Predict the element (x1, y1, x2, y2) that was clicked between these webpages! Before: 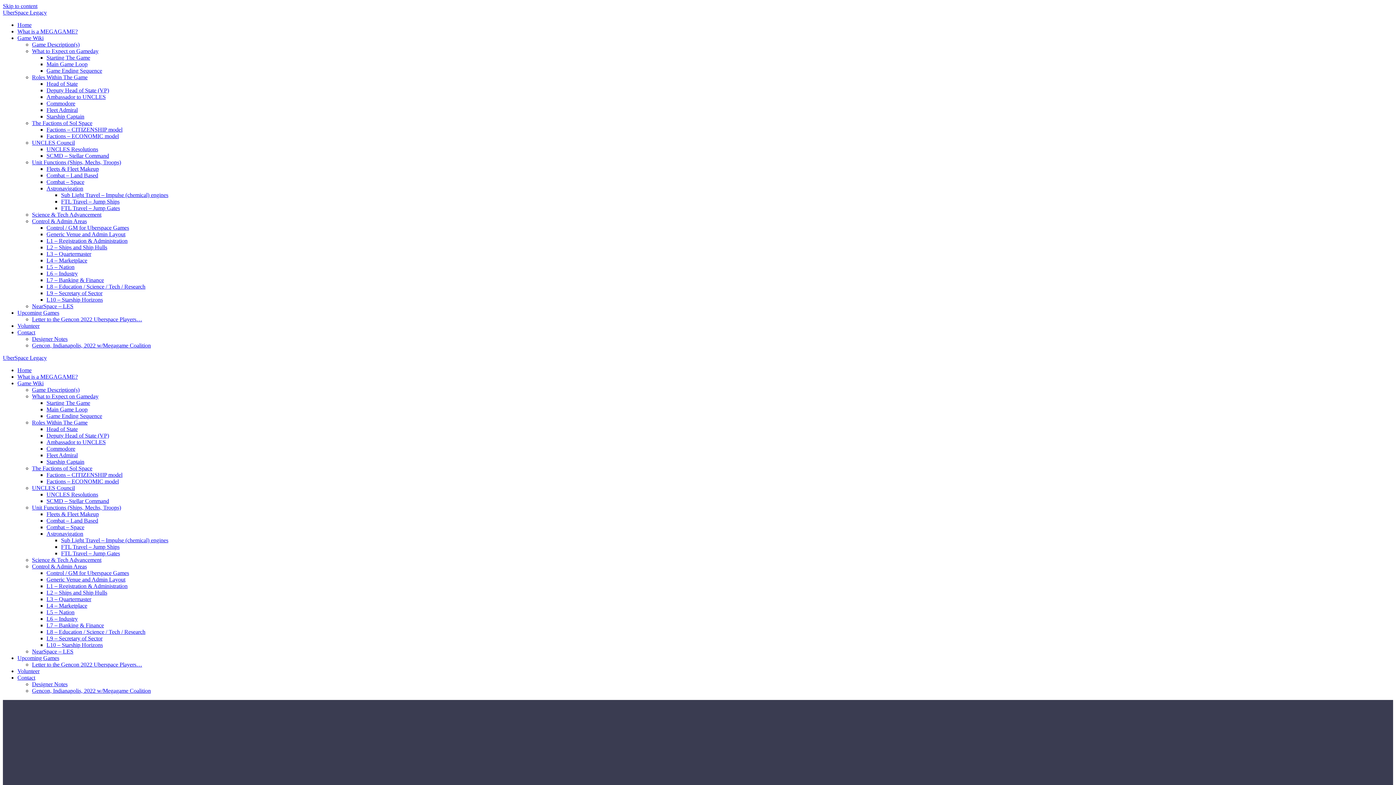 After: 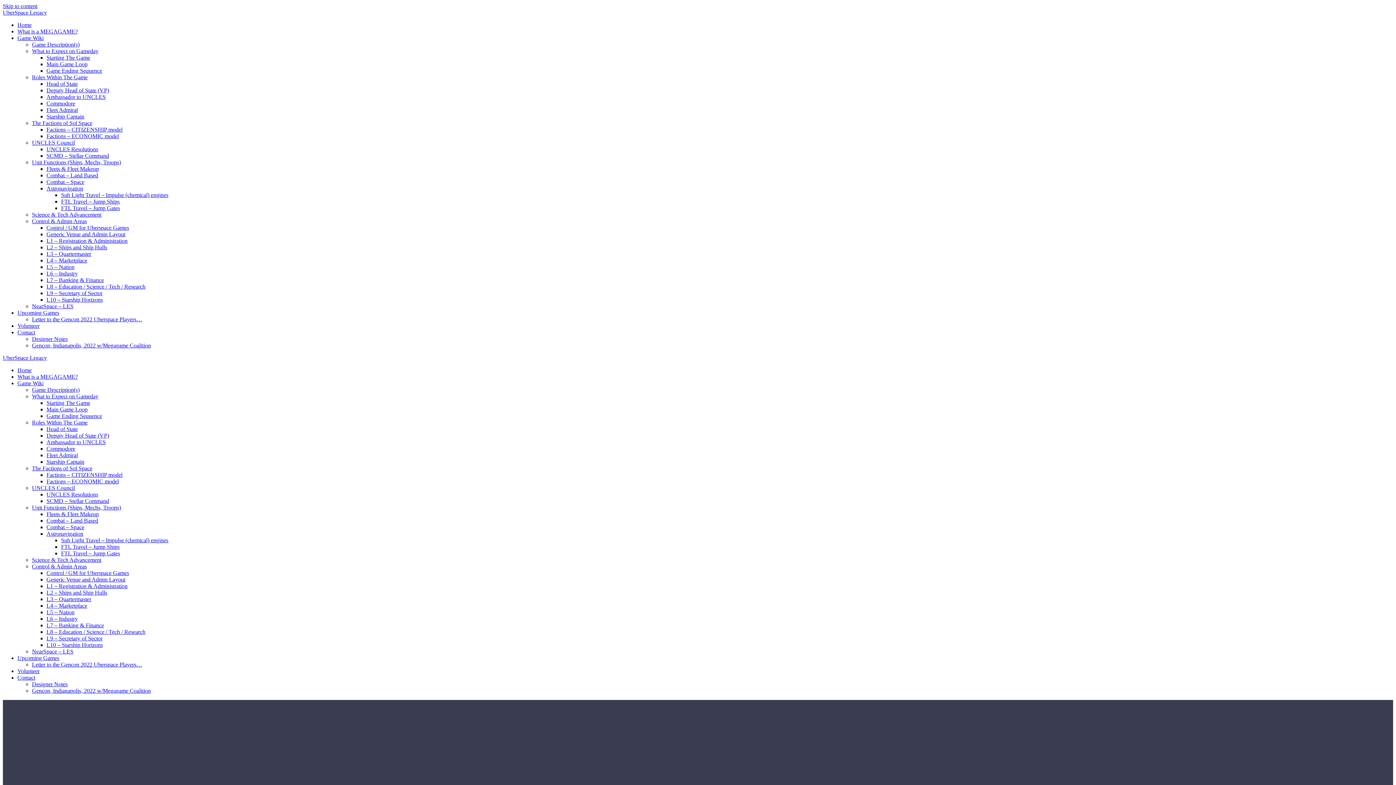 Action: bbox: (46, 445, 75, 452) label: Commodore